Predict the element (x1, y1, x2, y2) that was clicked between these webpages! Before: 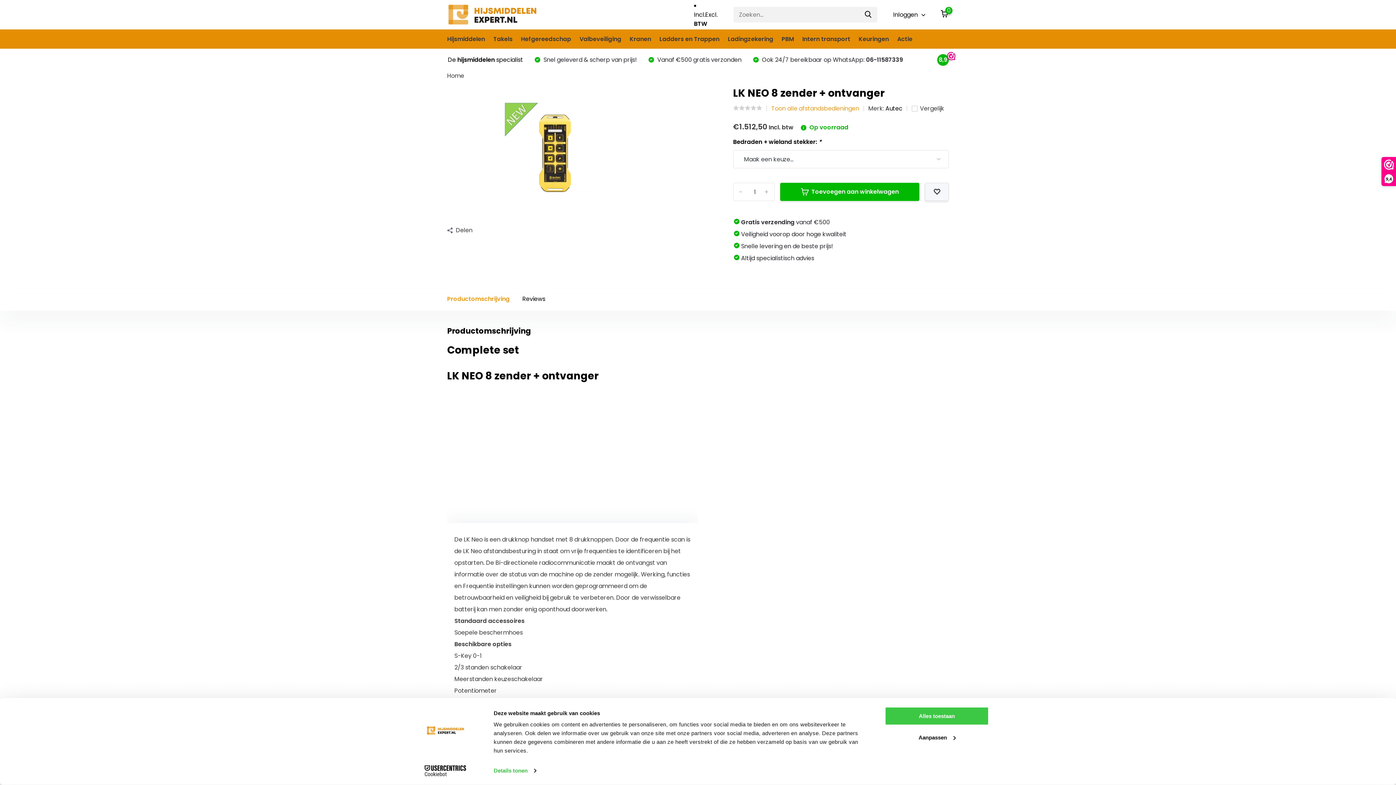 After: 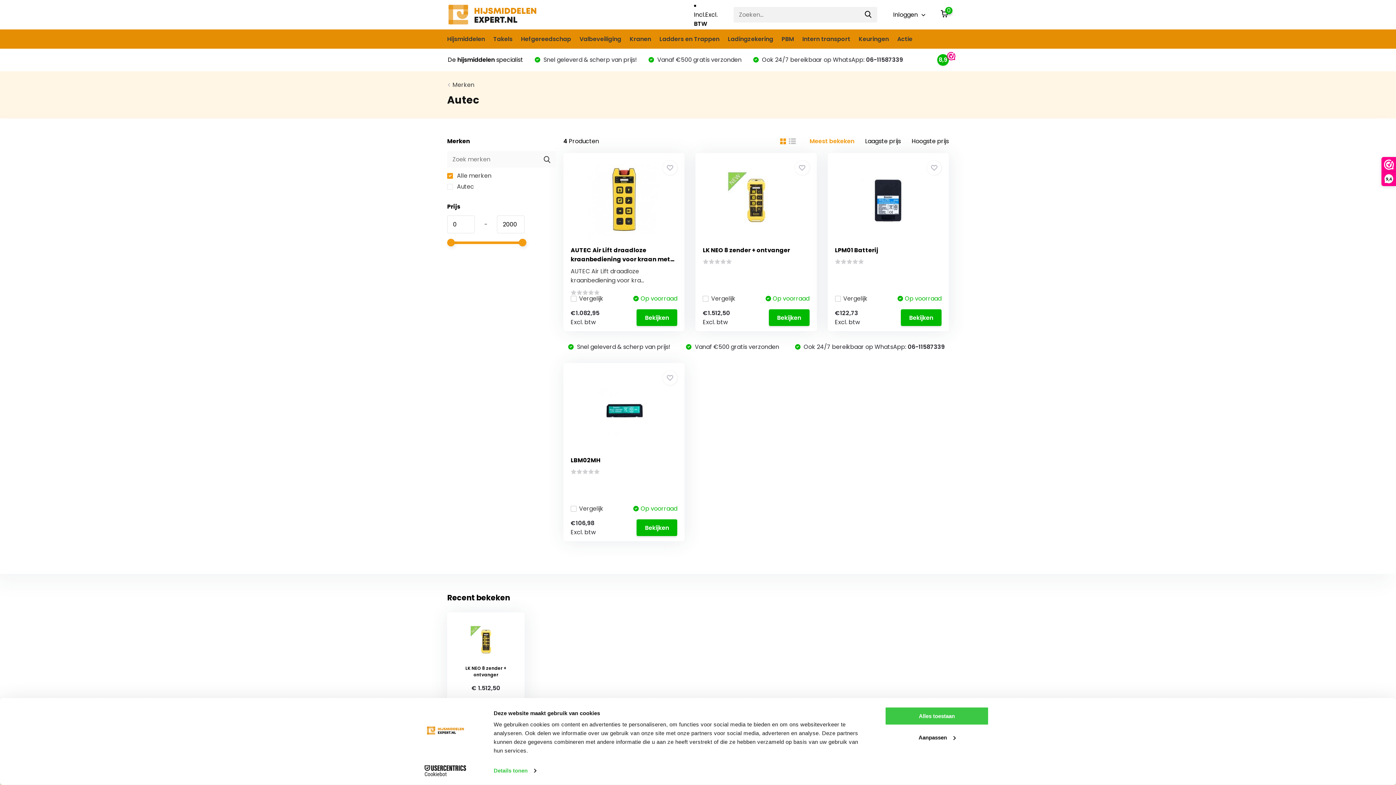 Action: bbox: (885, 104, 902, 112) label: Autec